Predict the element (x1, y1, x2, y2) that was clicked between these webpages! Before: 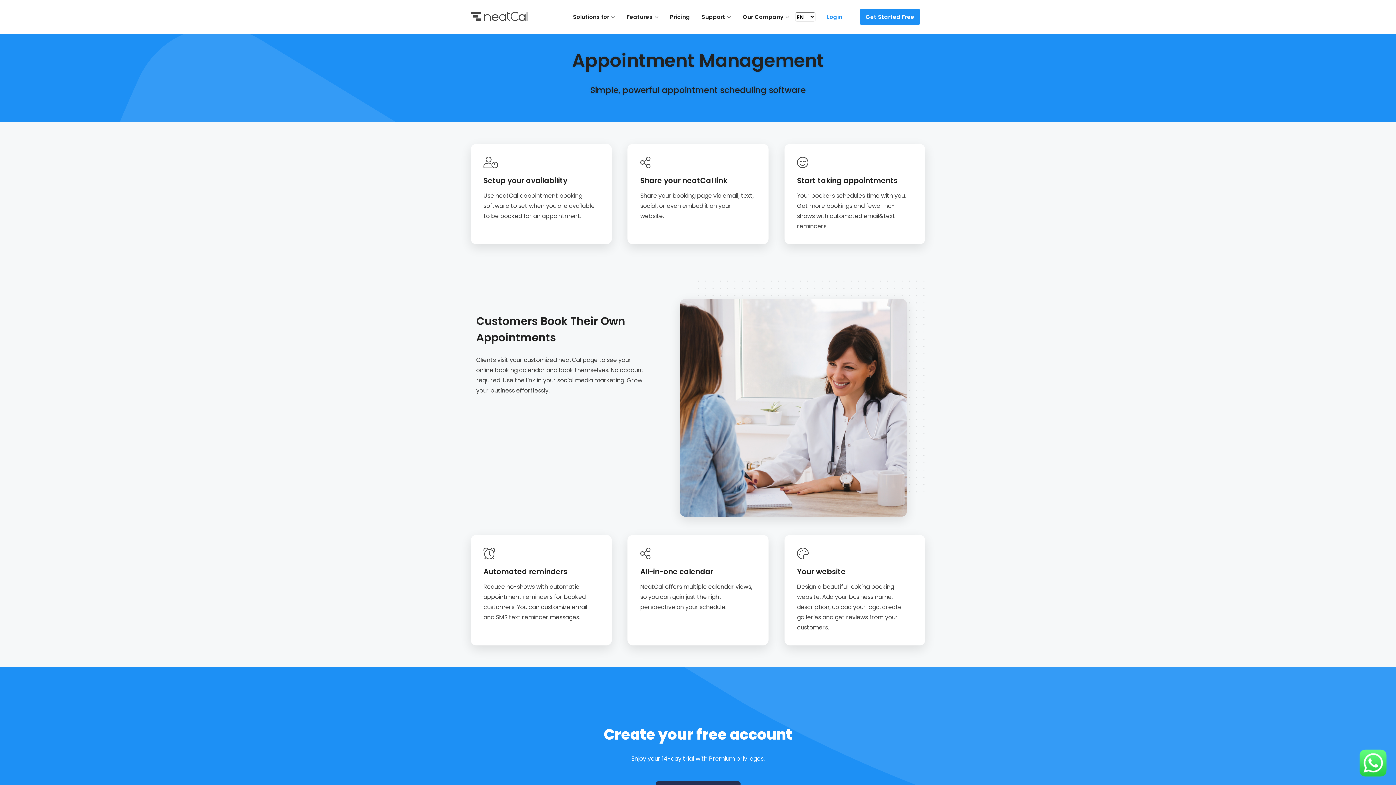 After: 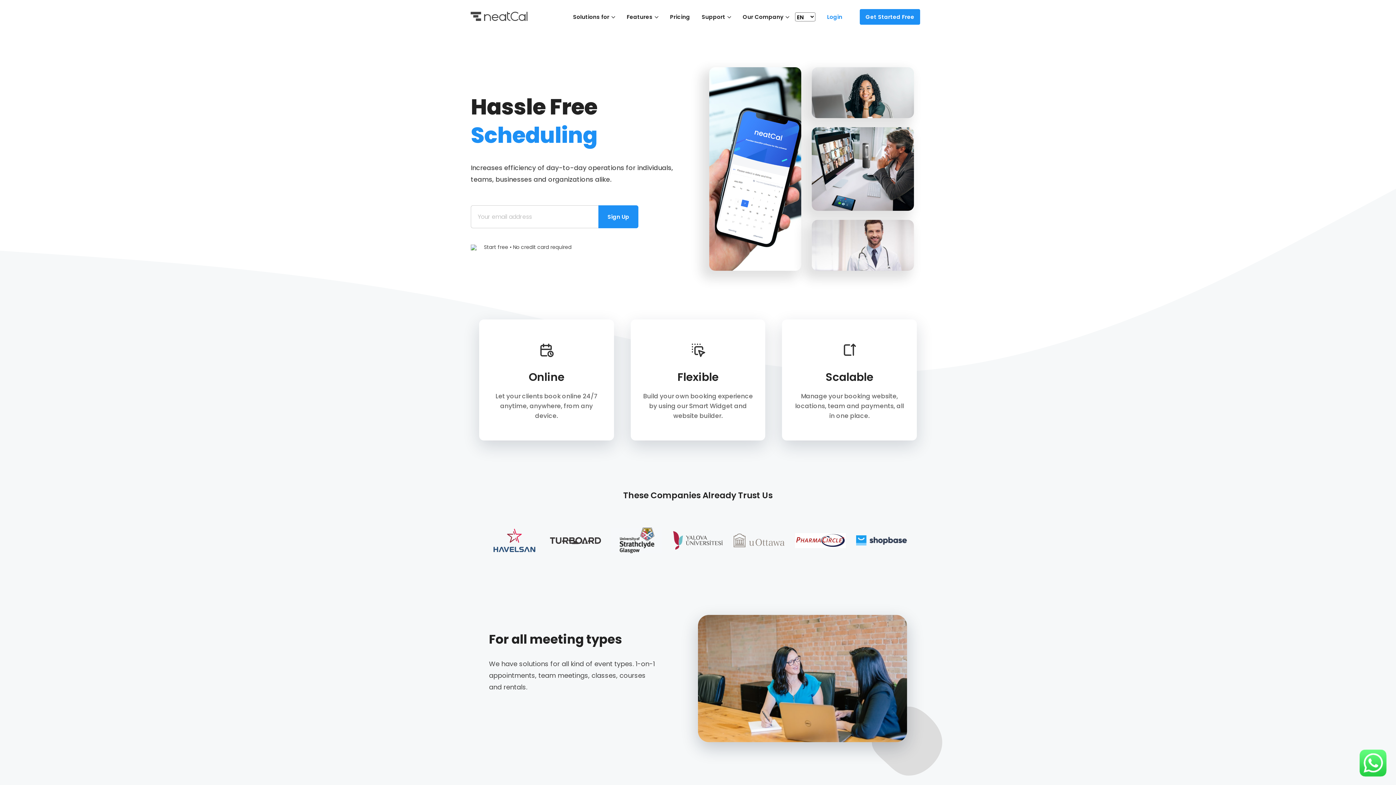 Action: bbox: (701, 12, 731, 21) label: Support